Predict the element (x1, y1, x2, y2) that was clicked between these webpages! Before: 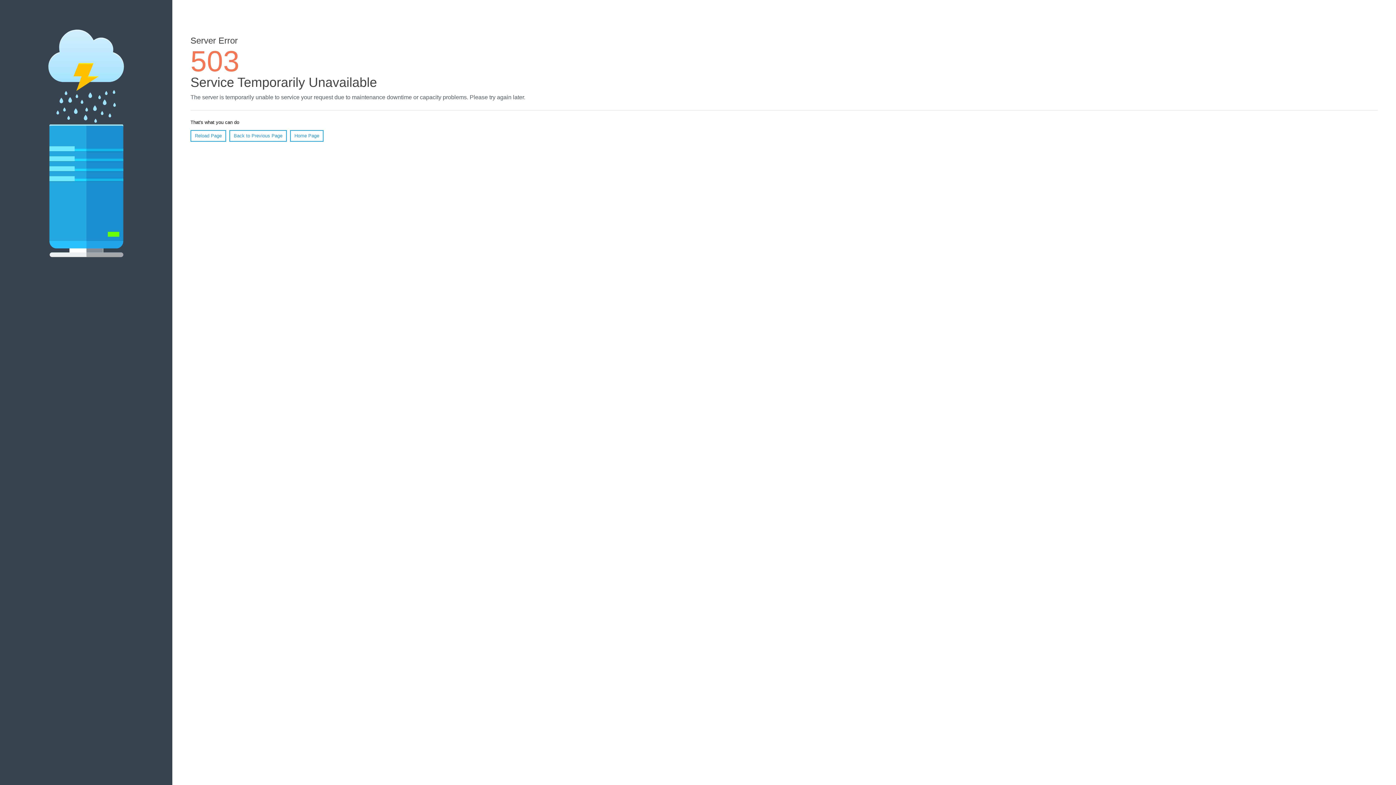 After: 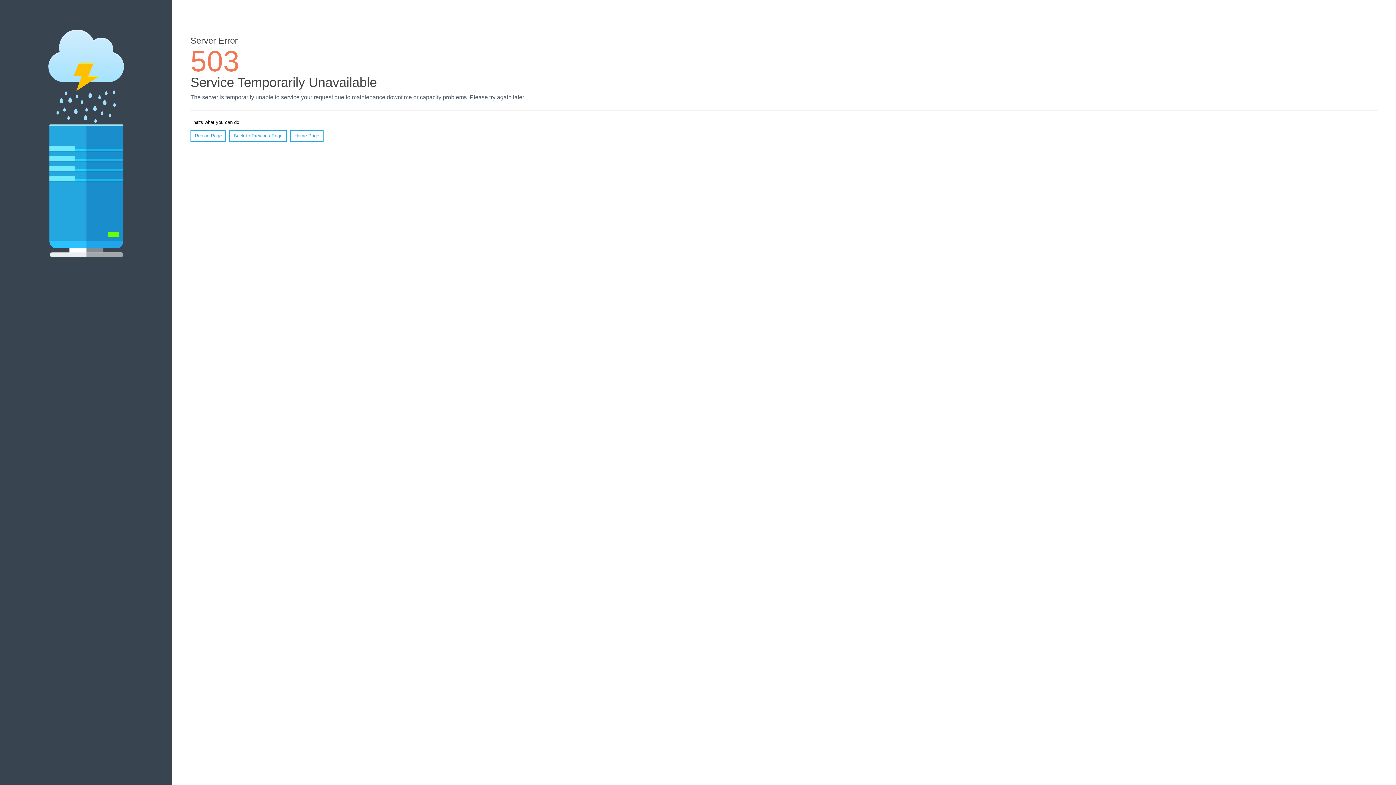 Action: label: Home Page bbox: (290, 130, 323, 141)